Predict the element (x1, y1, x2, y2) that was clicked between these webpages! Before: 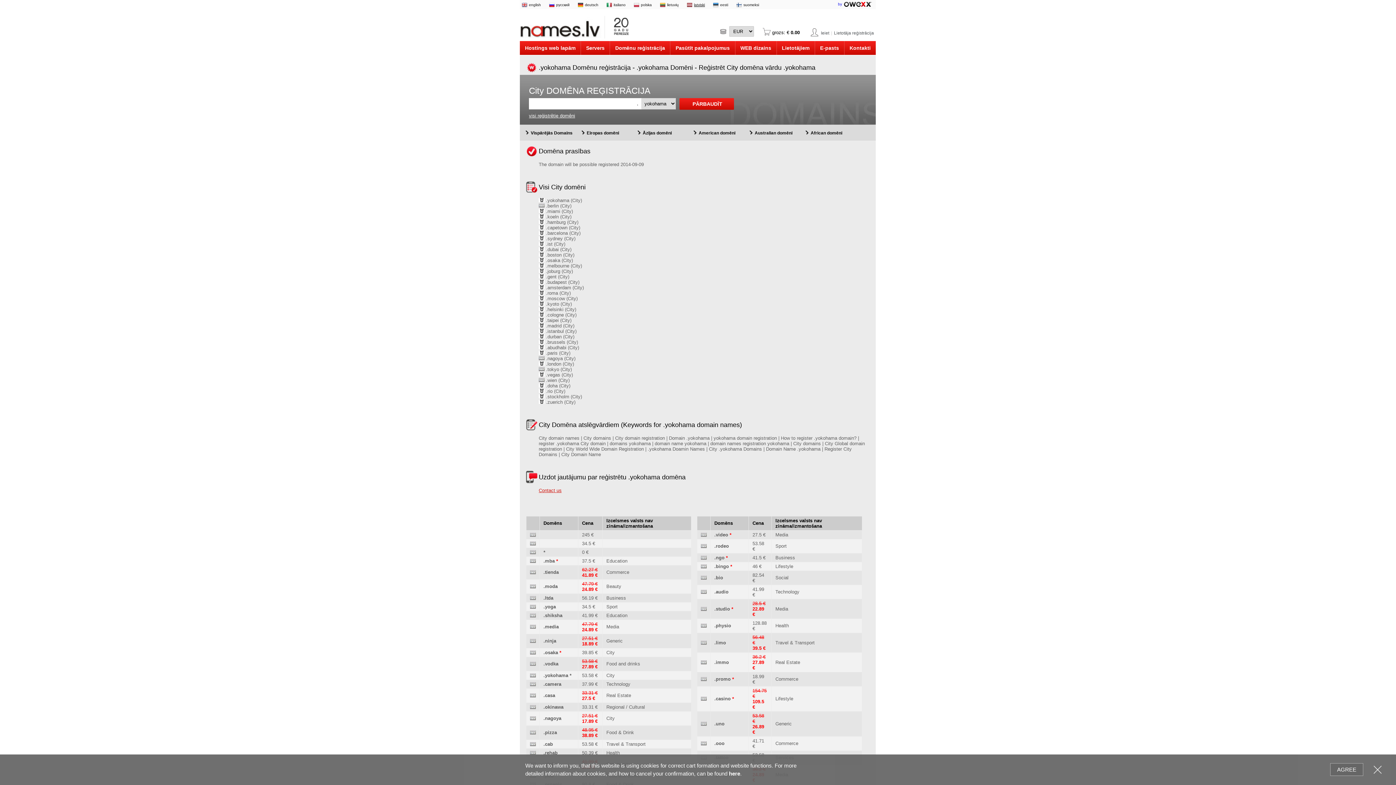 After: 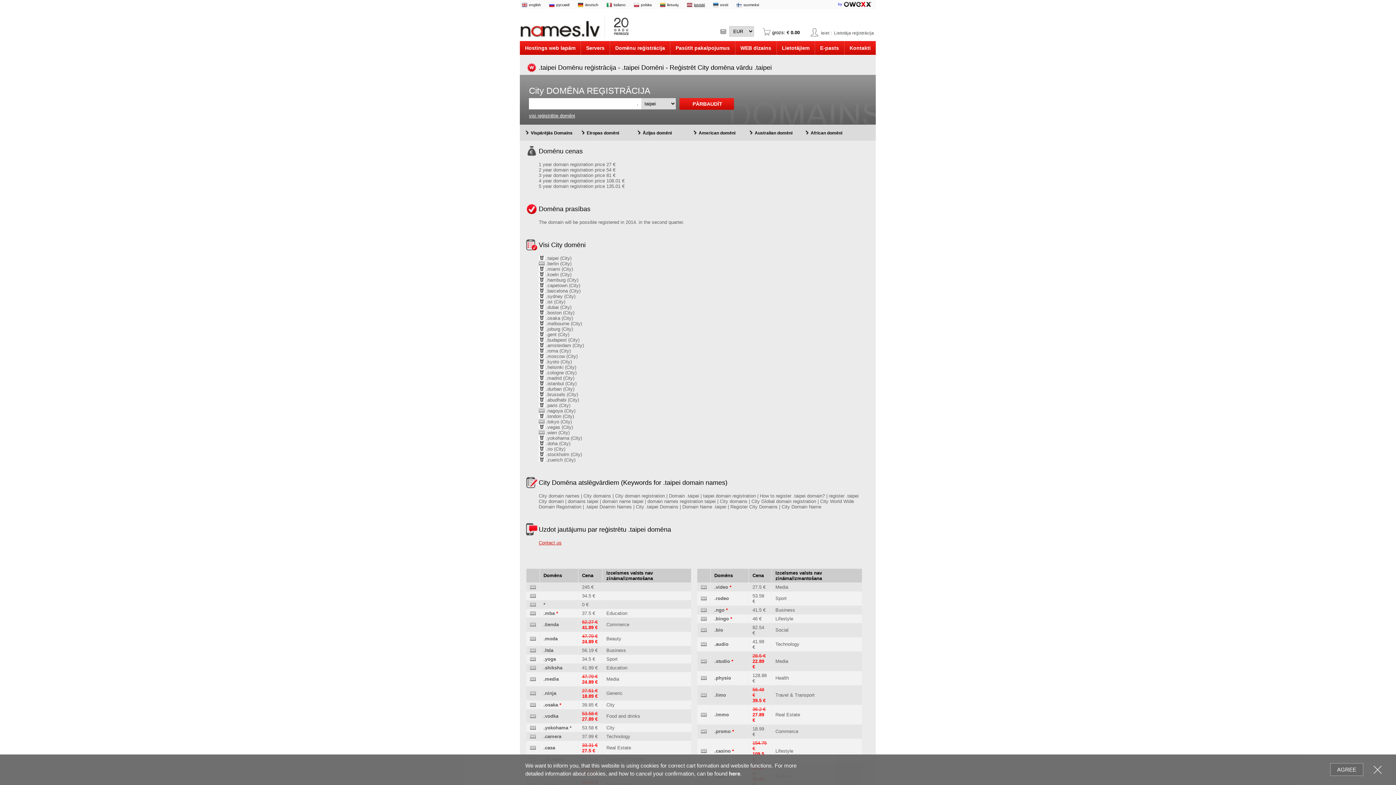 Action: label:  .taipei (City) bbox: (538, 317, 571, 323)